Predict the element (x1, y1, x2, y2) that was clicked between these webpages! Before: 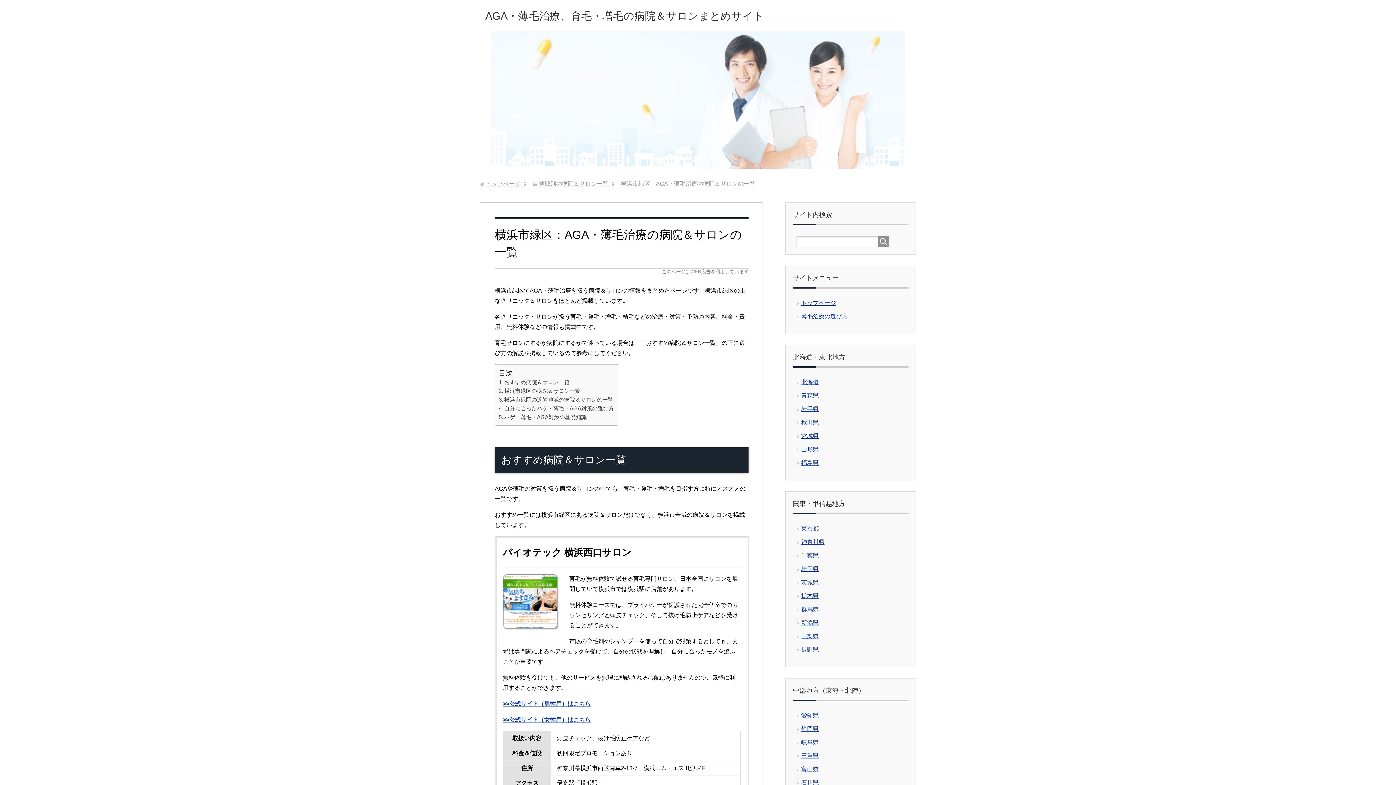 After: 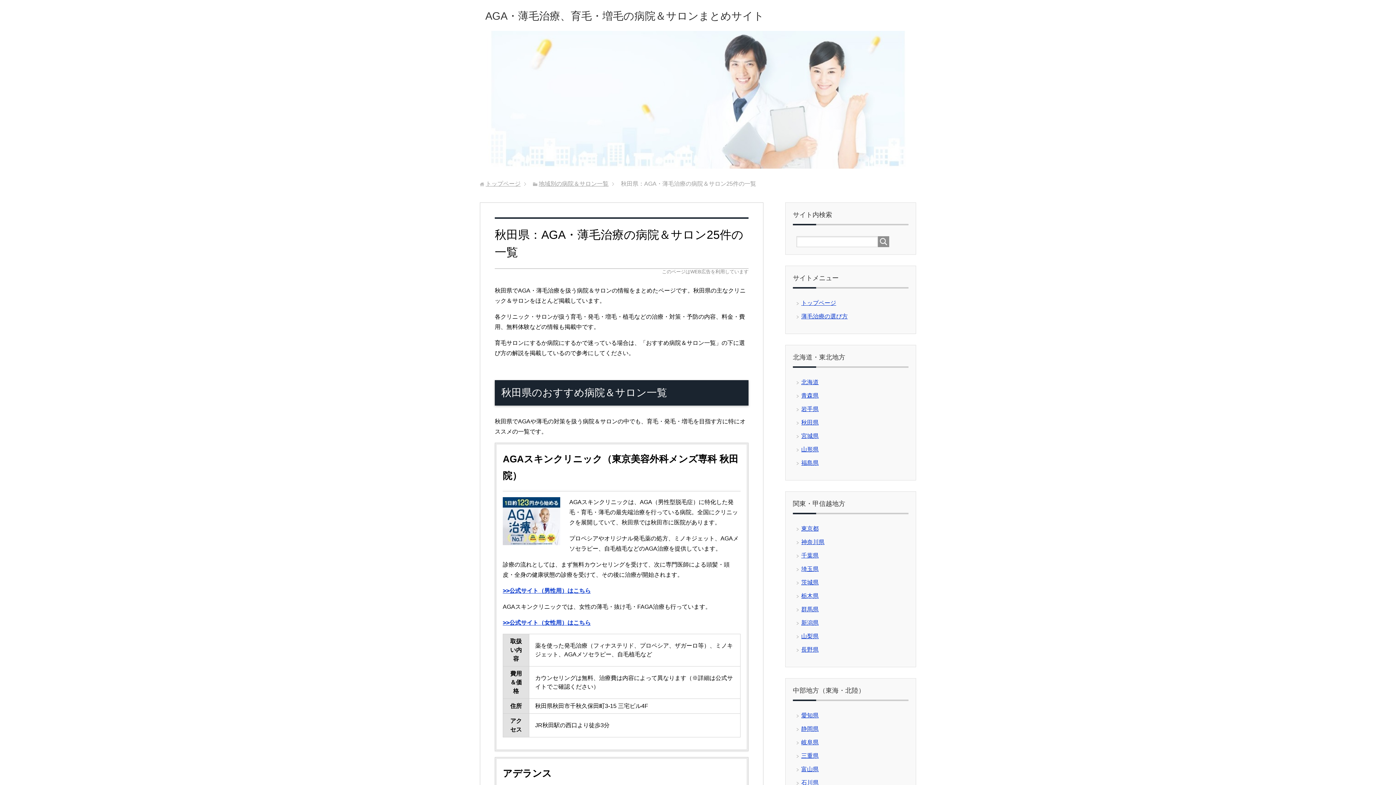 Action: bbox: (801, 419, 818, 425) label: 秋田県